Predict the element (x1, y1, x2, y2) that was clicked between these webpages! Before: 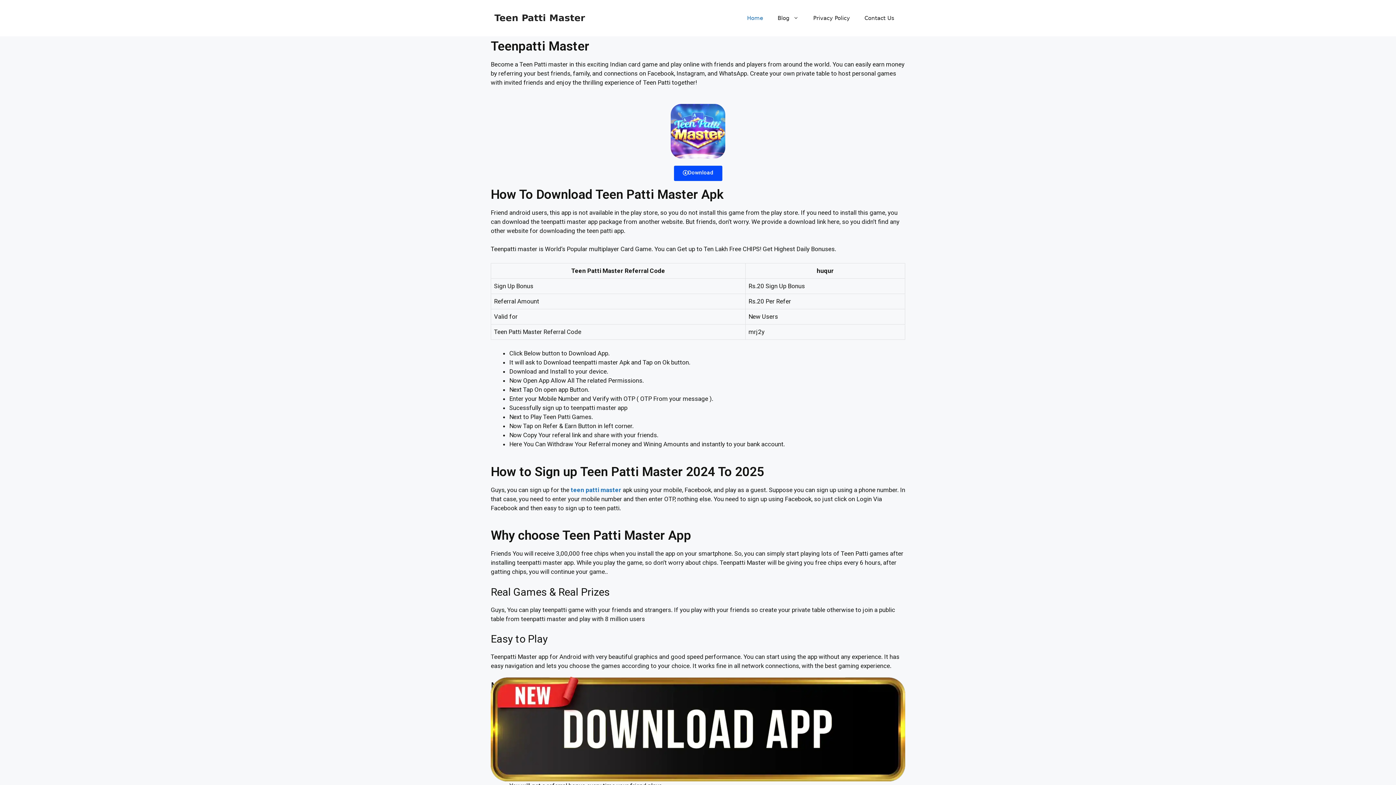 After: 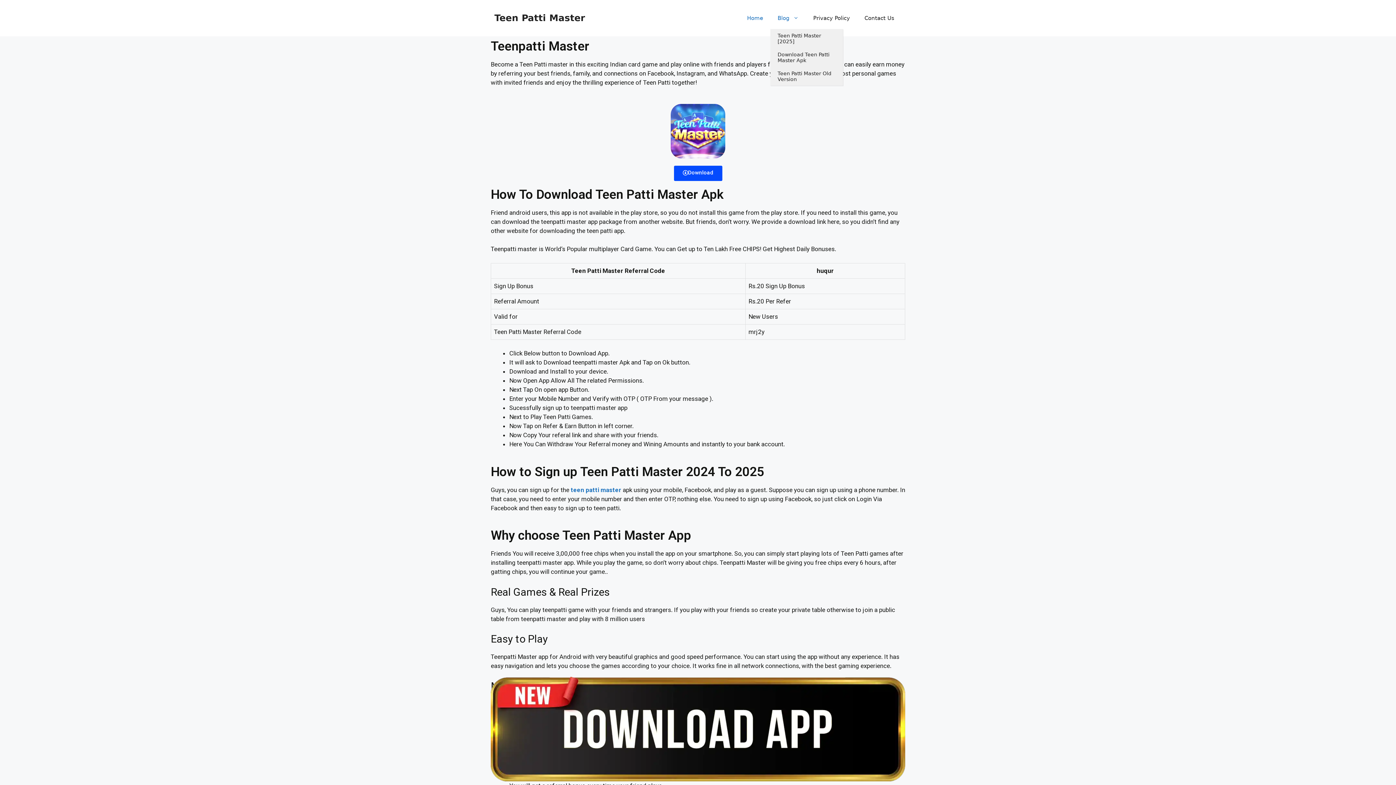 Action: bbox: (770, 7, 806, 29) label: Blog